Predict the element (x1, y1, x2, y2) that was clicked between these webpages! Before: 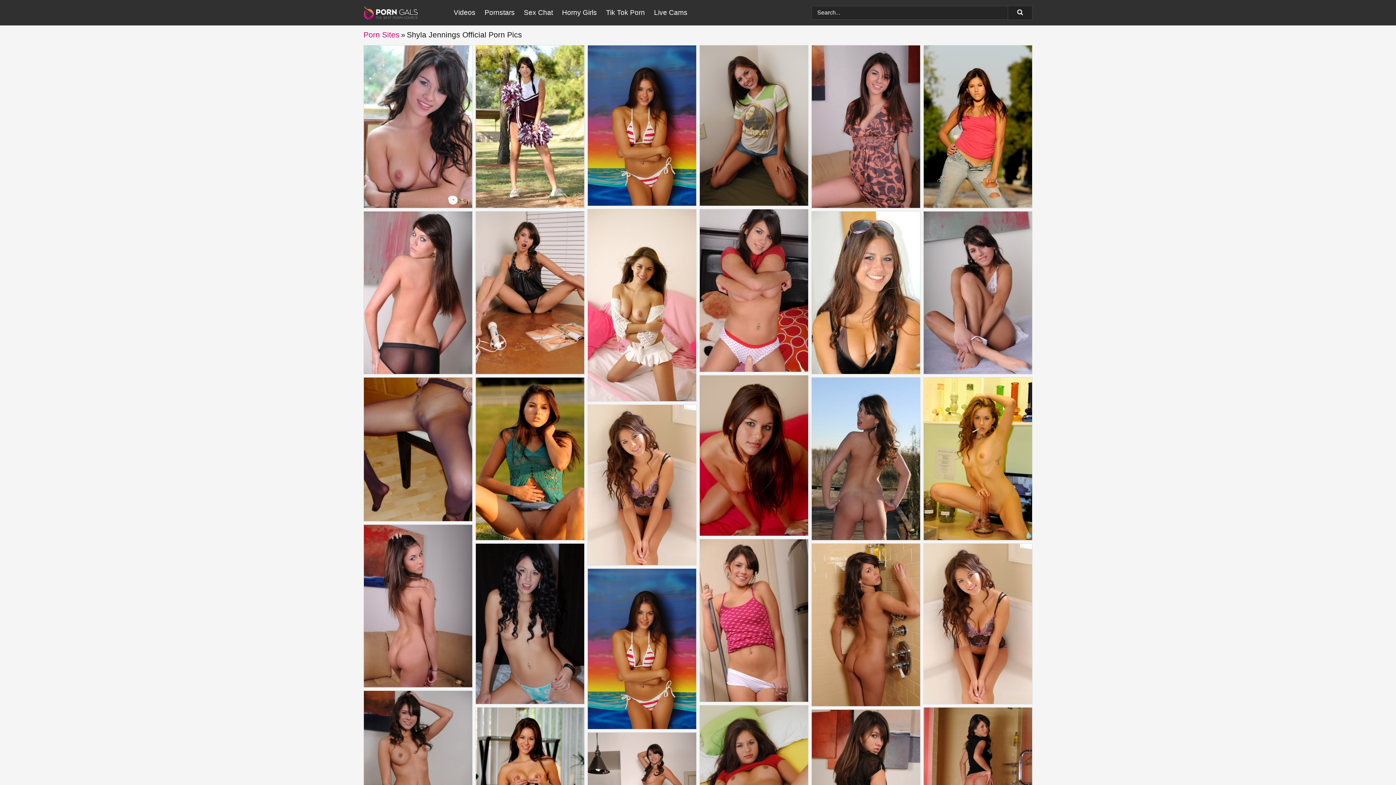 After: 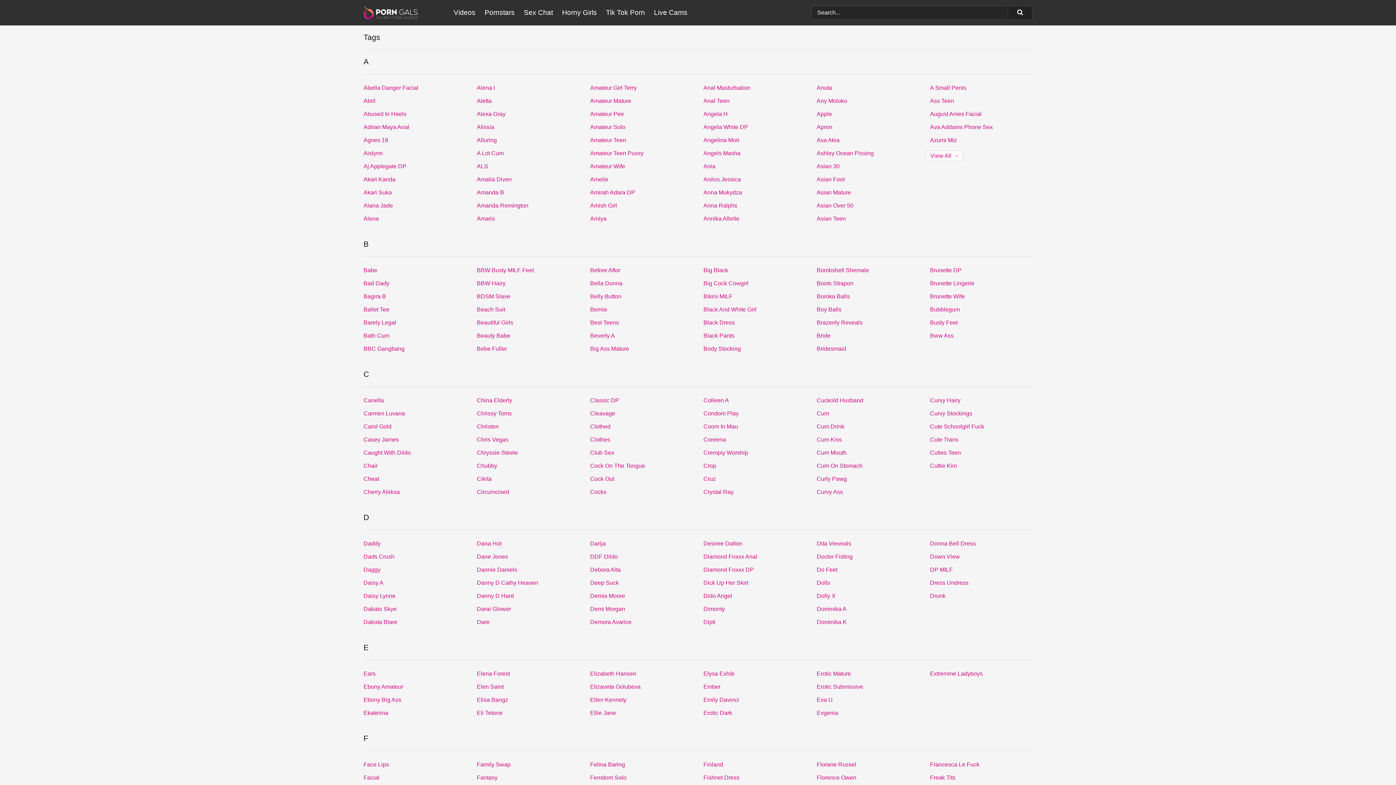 Action: bbox: (1008, 5, 1032, 20) label: Search